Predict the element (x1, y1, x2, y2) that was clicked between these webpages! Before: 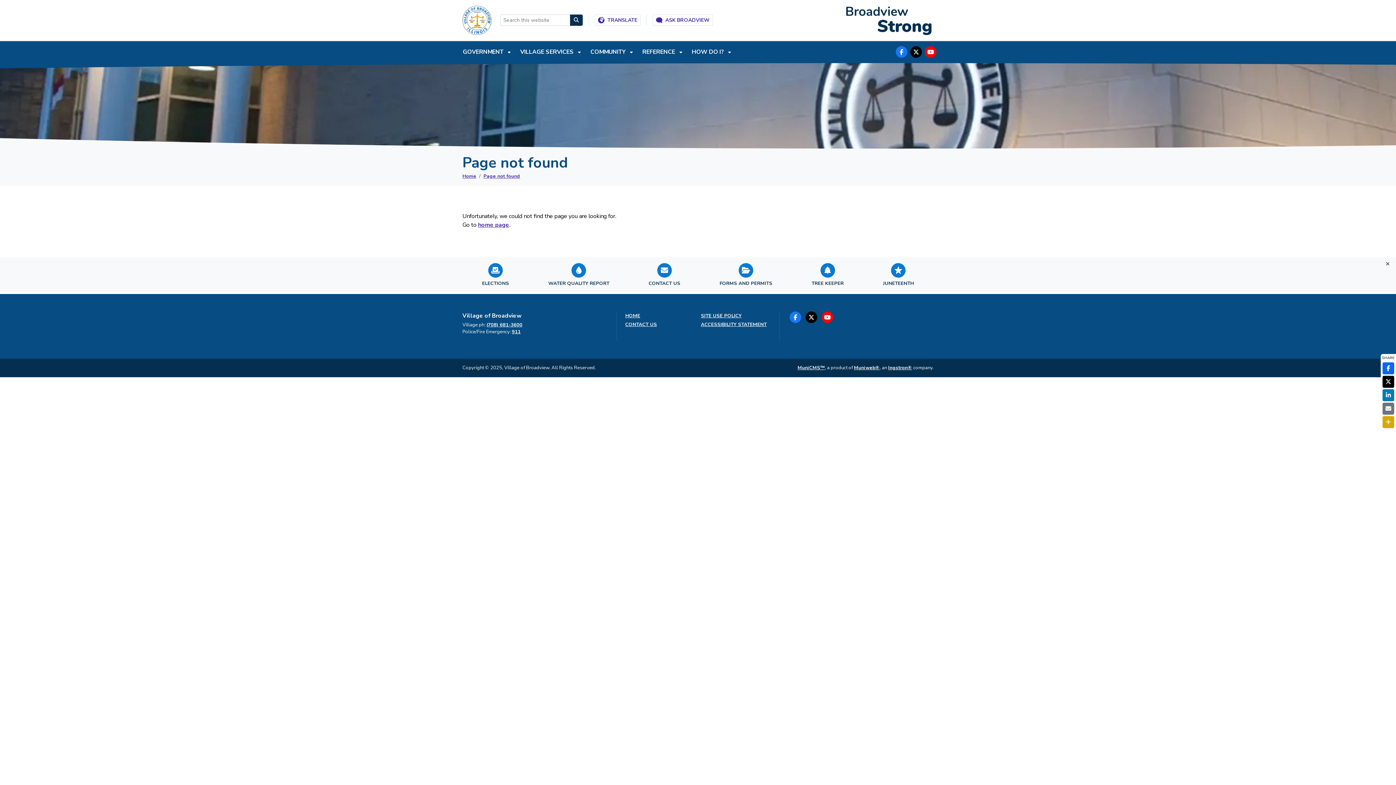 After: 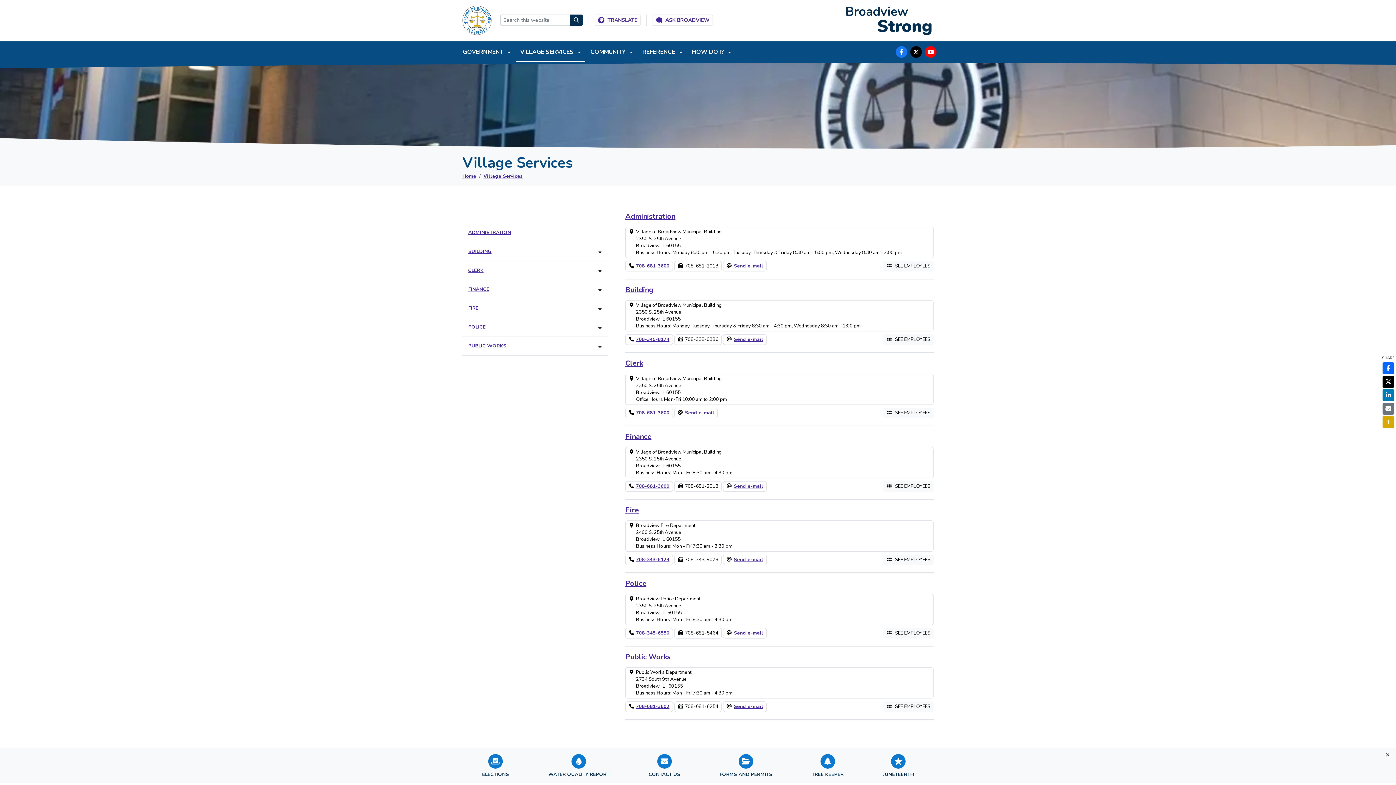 Action: bbox: (515, 41, 585, 62) label: VILLAGE SERVICES 